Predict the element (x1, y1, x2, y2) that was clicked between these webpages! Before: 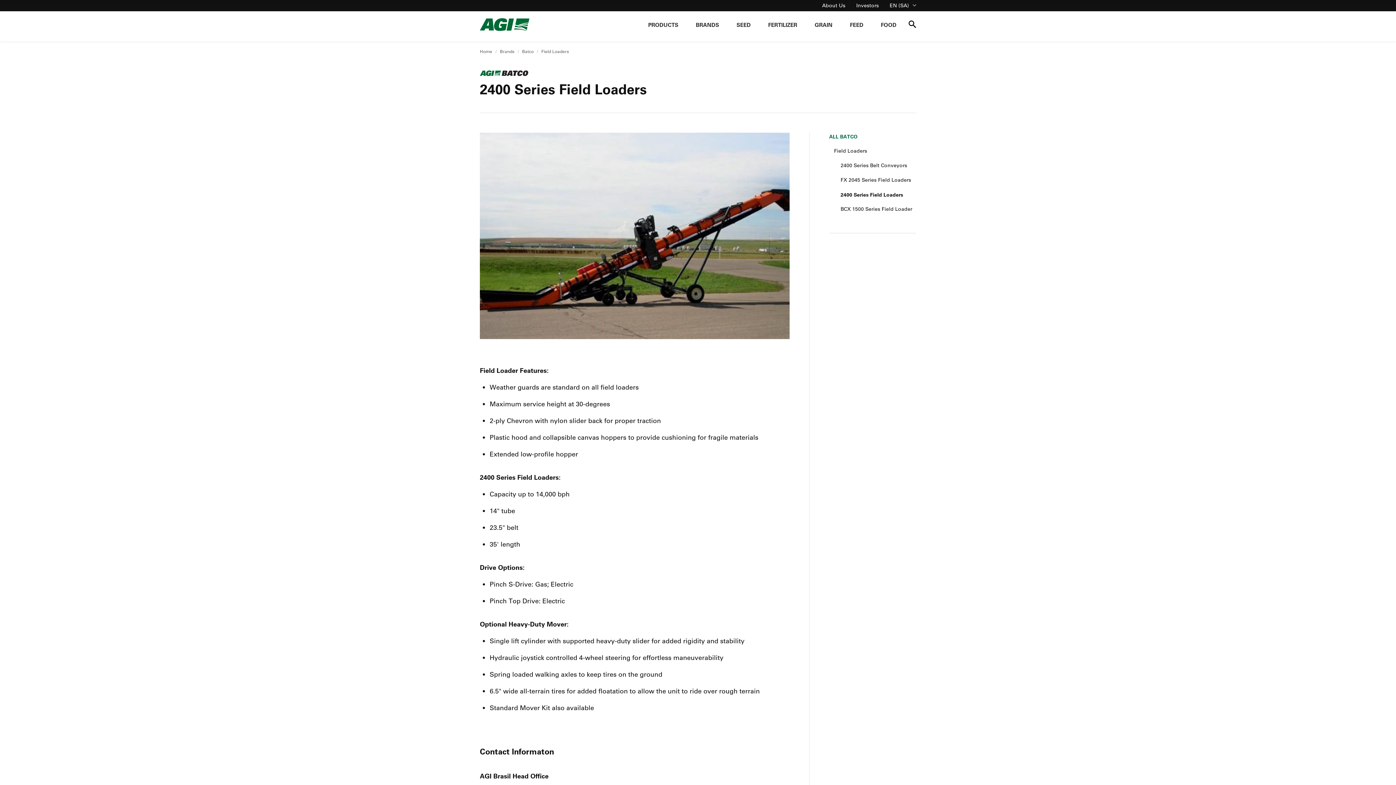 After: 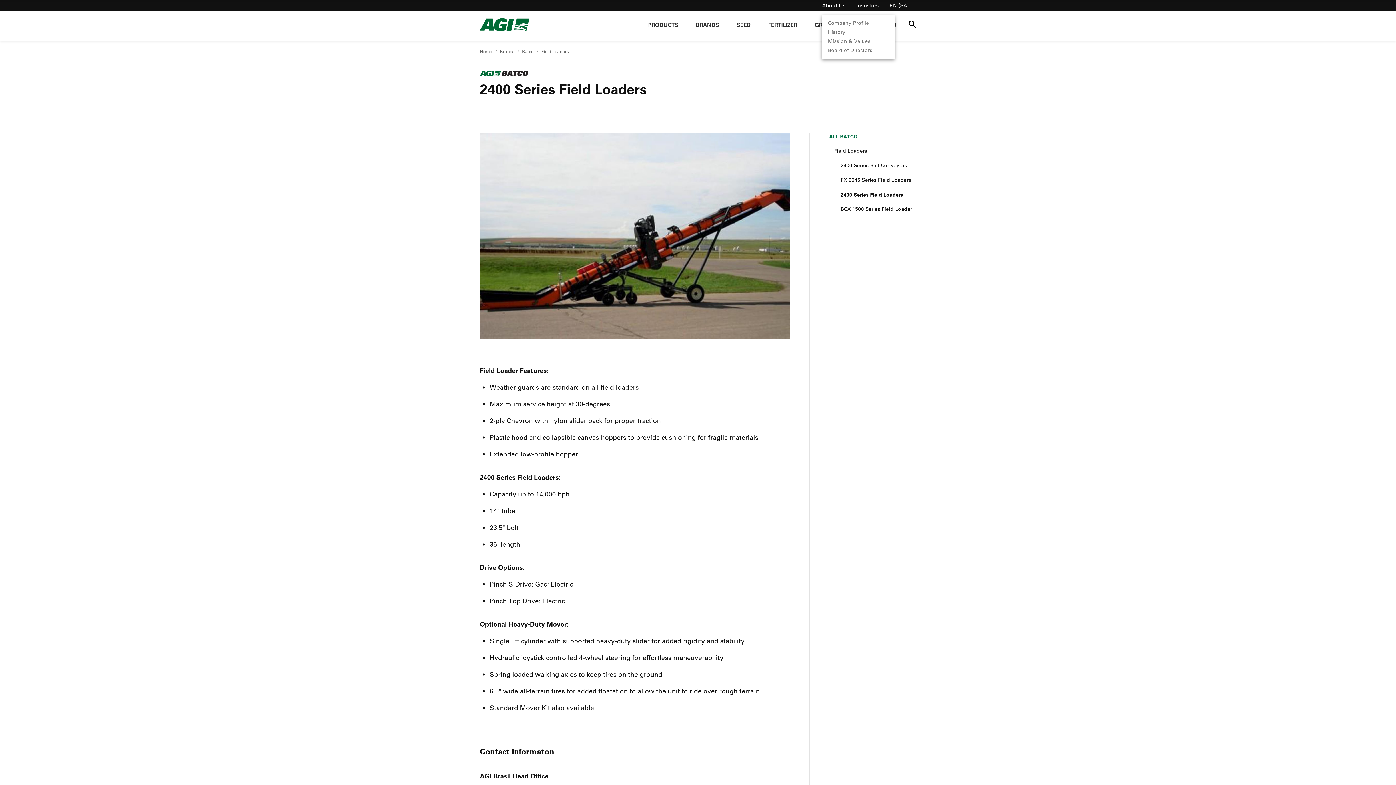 Action: bbox: (822, 2, 845, 8) label: About Us